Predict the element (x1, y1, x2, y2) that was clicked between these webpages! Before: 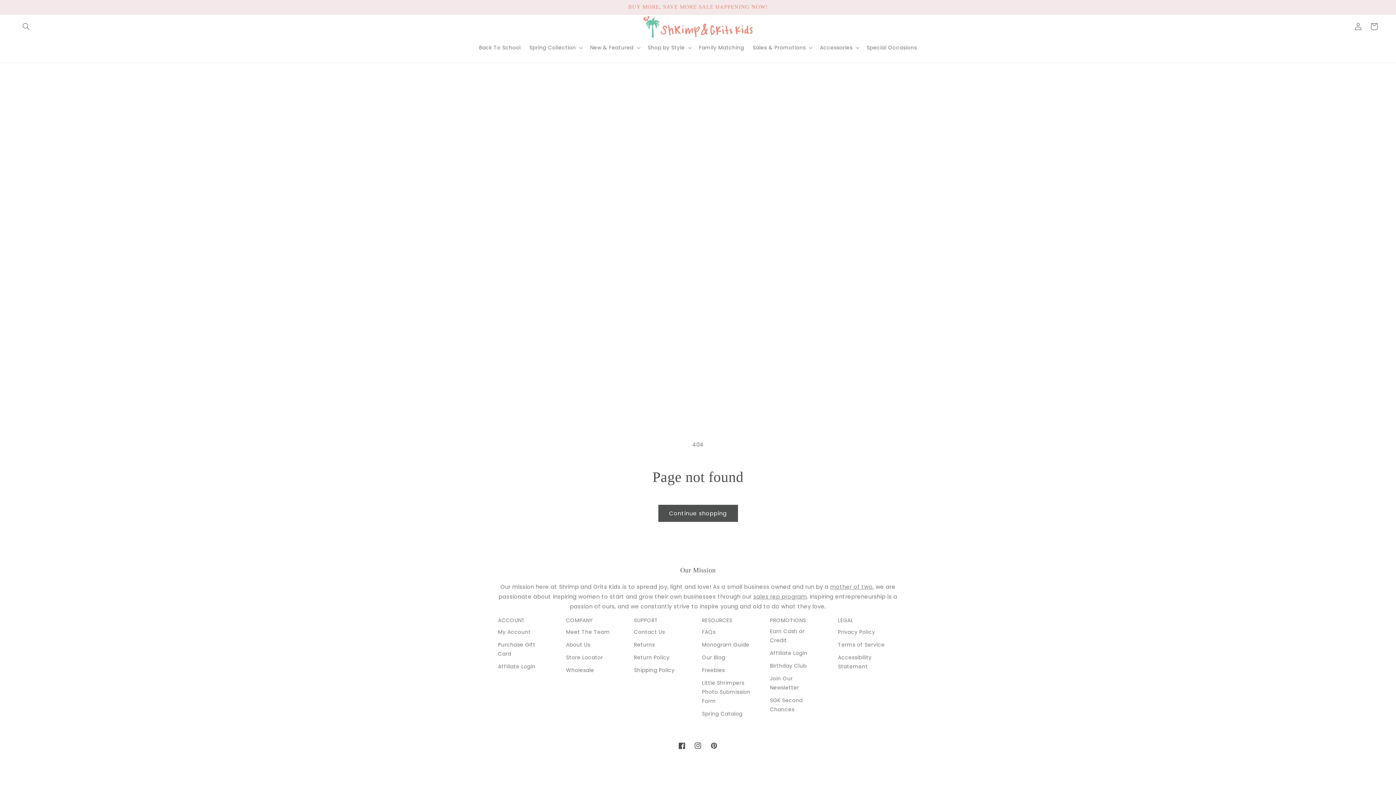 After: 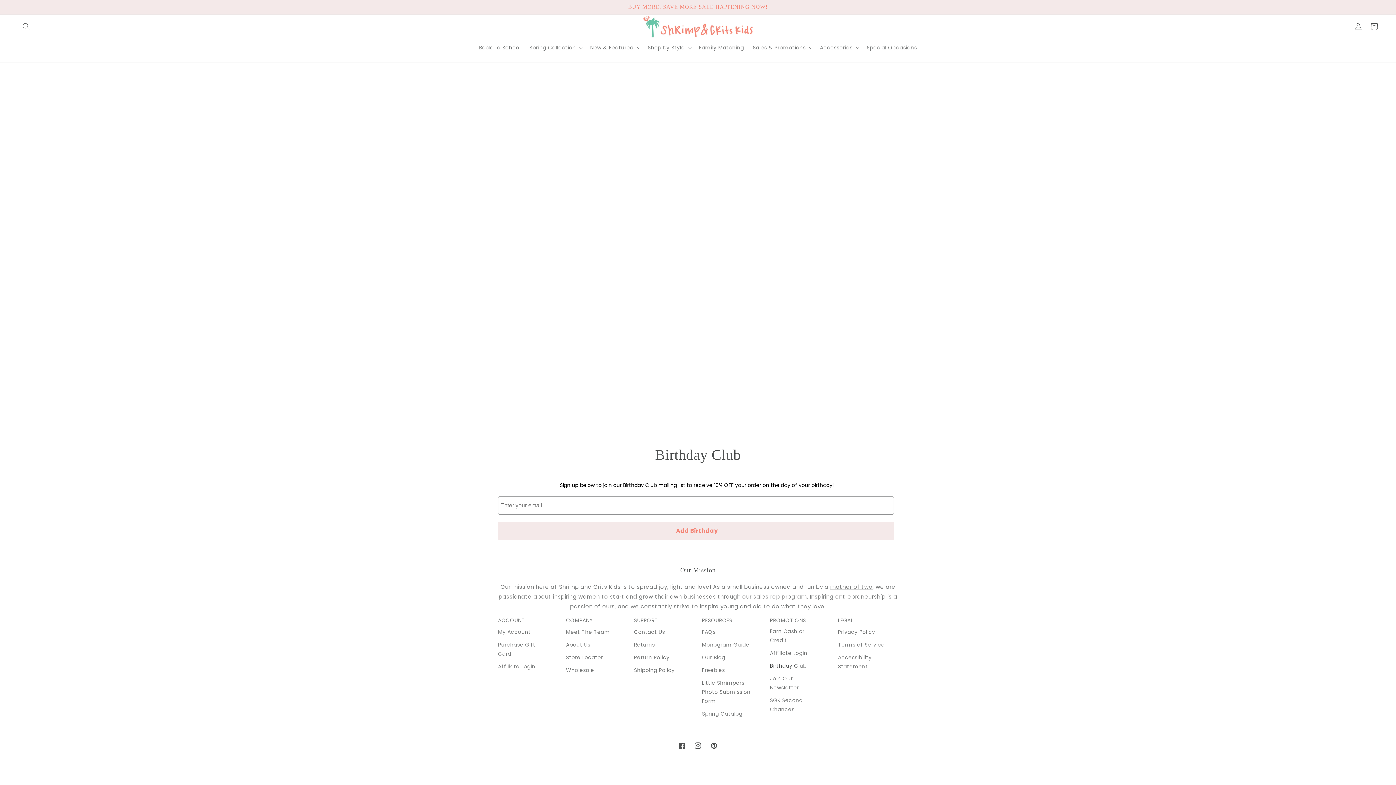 Action: label: Birthday Club bbox: (770, 660, 806, 672)